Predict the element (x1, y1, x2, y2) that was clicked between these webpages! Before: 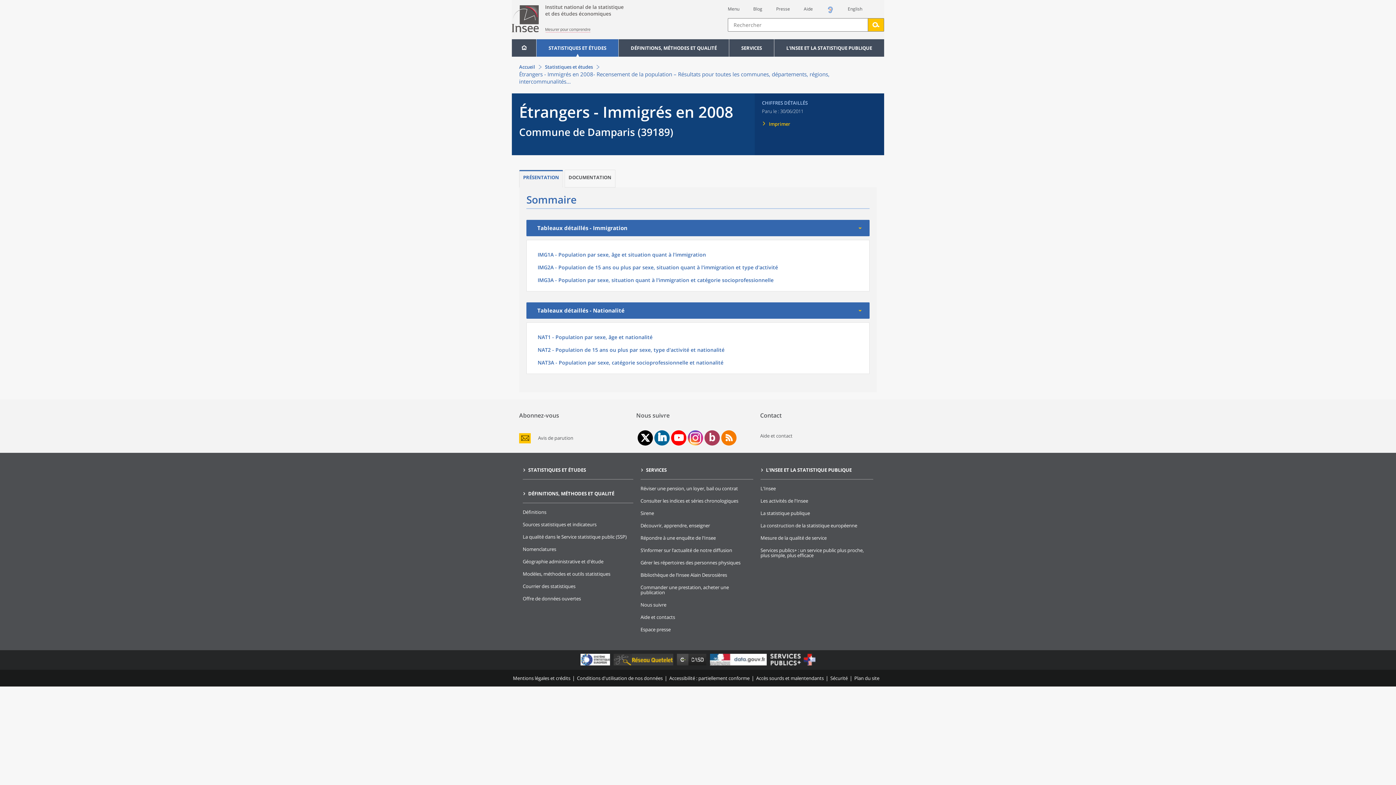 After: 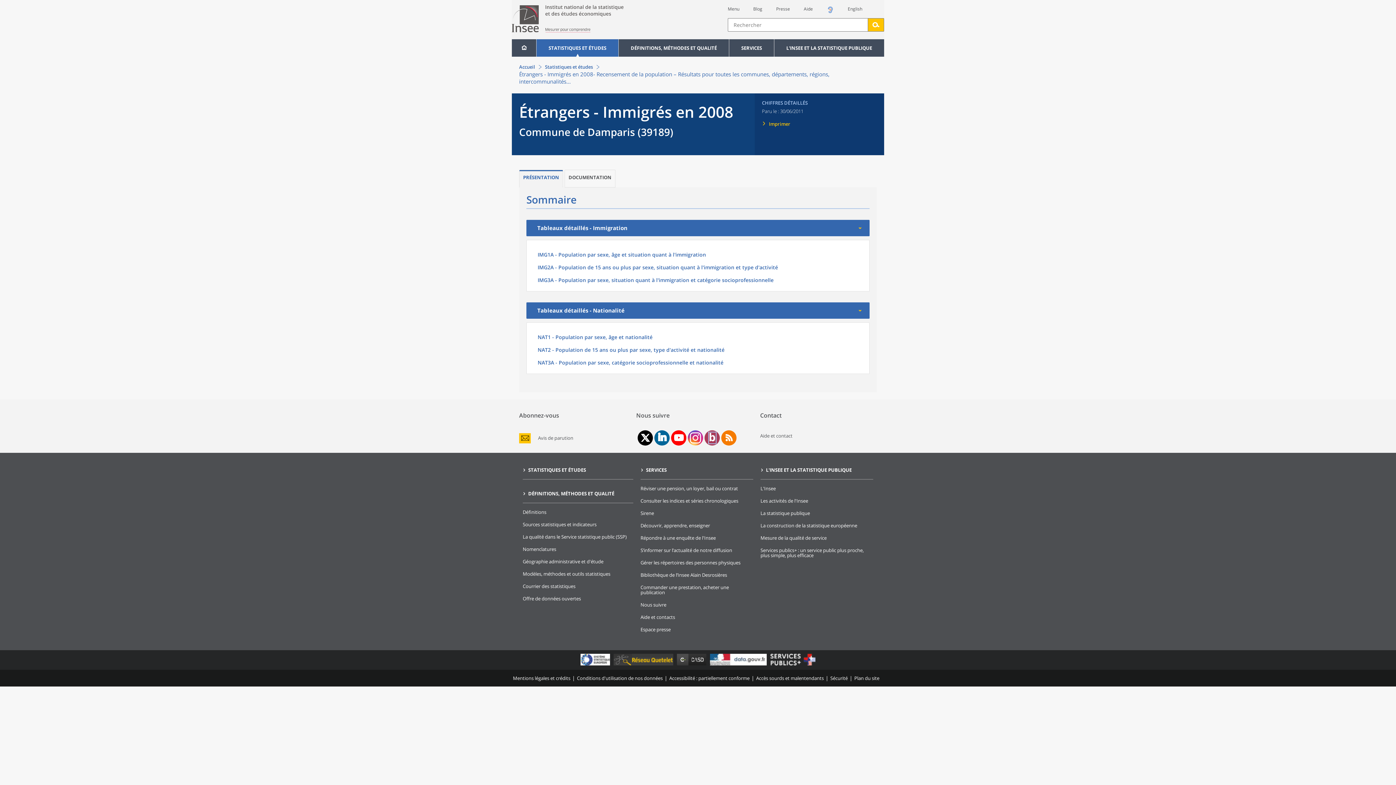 Action: label: blog de l'Insee bbox: (708, 432, 715, 443)